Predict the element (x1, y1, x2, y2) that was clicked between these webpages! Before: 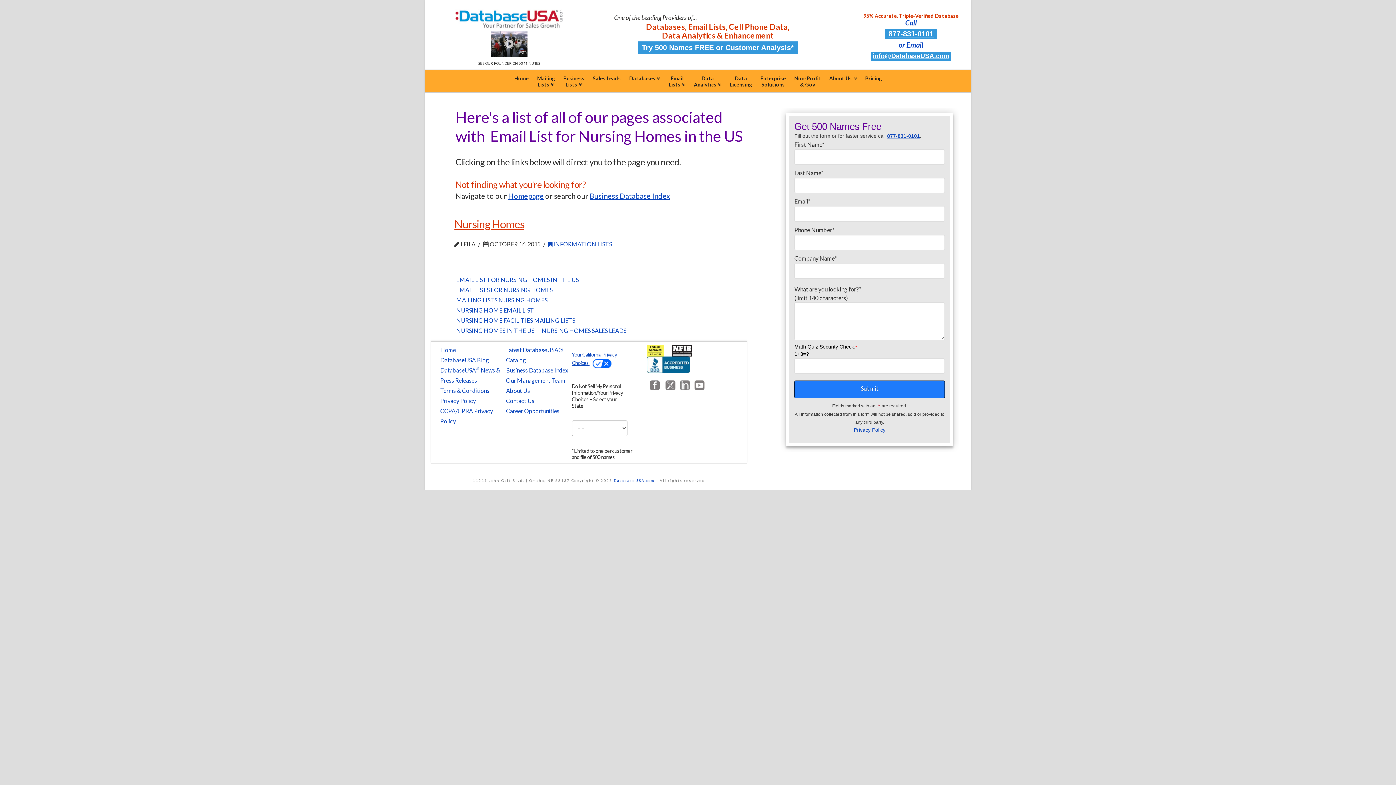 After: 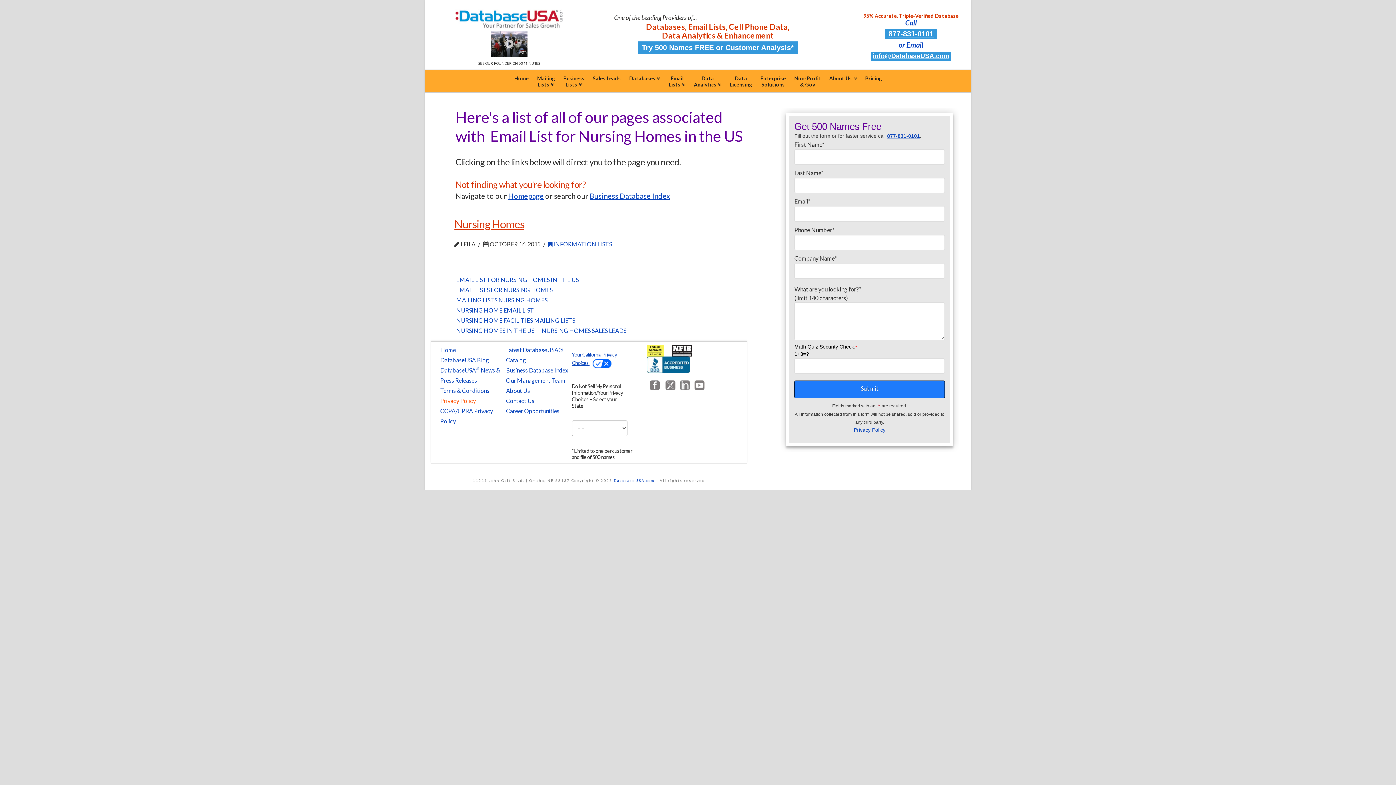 Action: label: Privacy Policy bbox: (440, 397, 476, 404)